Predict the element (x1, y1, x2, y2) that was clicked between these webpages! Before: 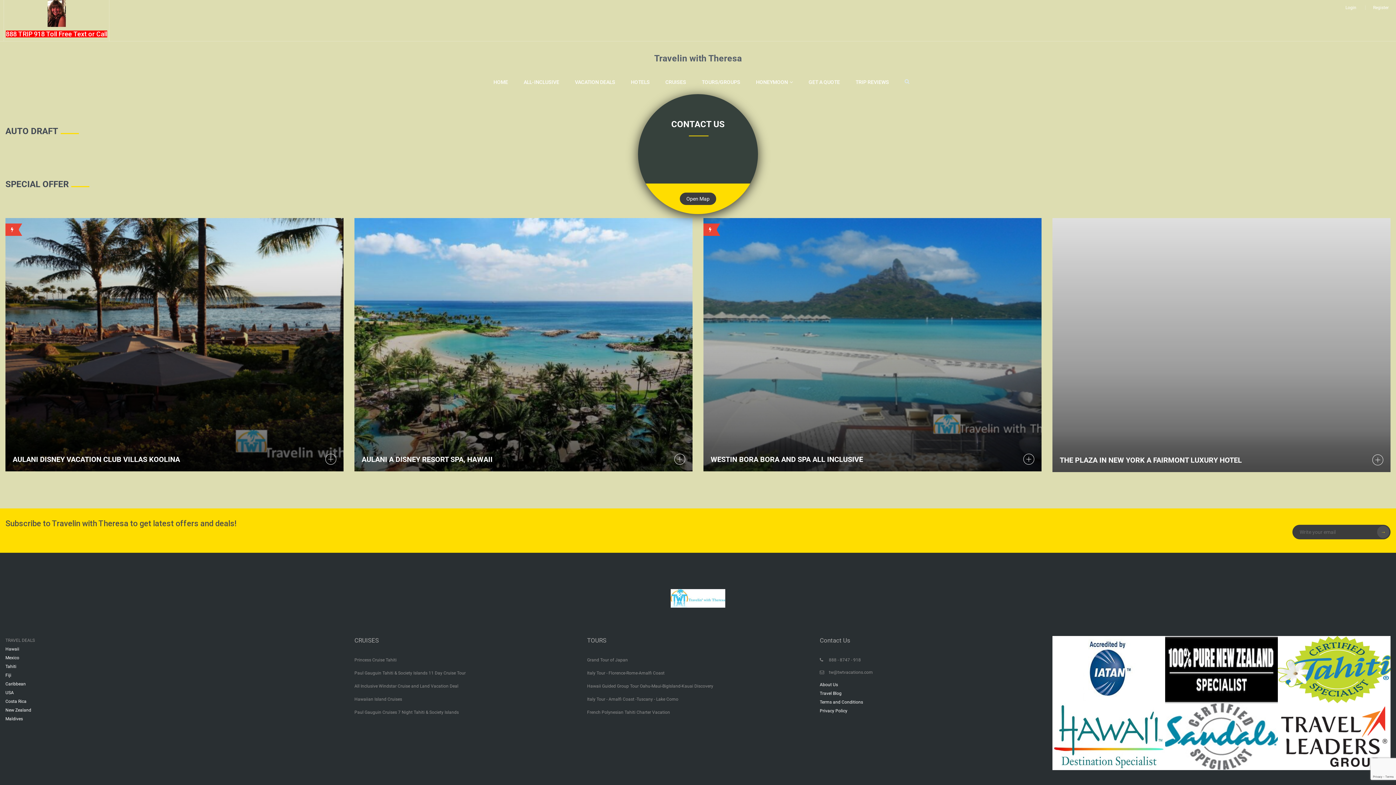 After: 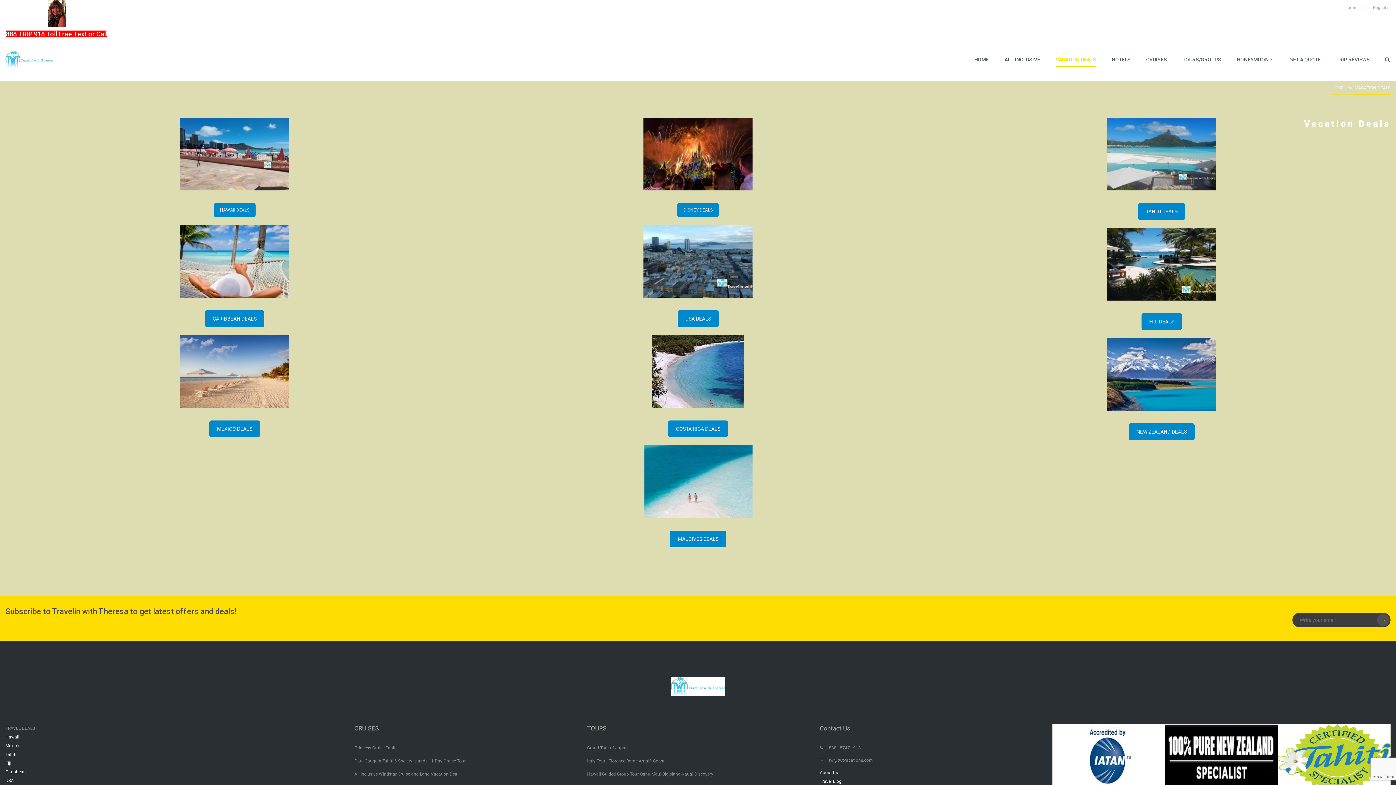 Action: bbox: (575, 77, 615, 90) label: VACATION DEALS